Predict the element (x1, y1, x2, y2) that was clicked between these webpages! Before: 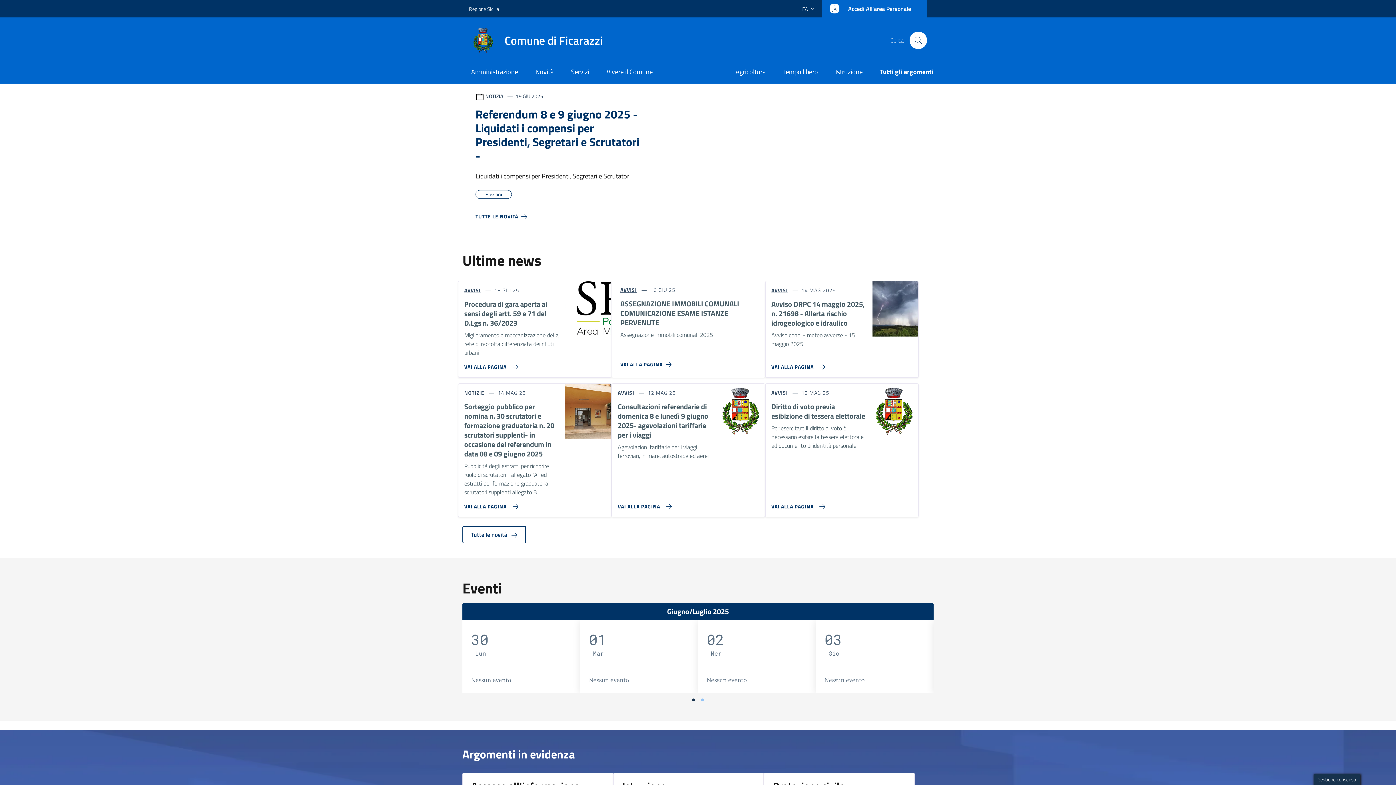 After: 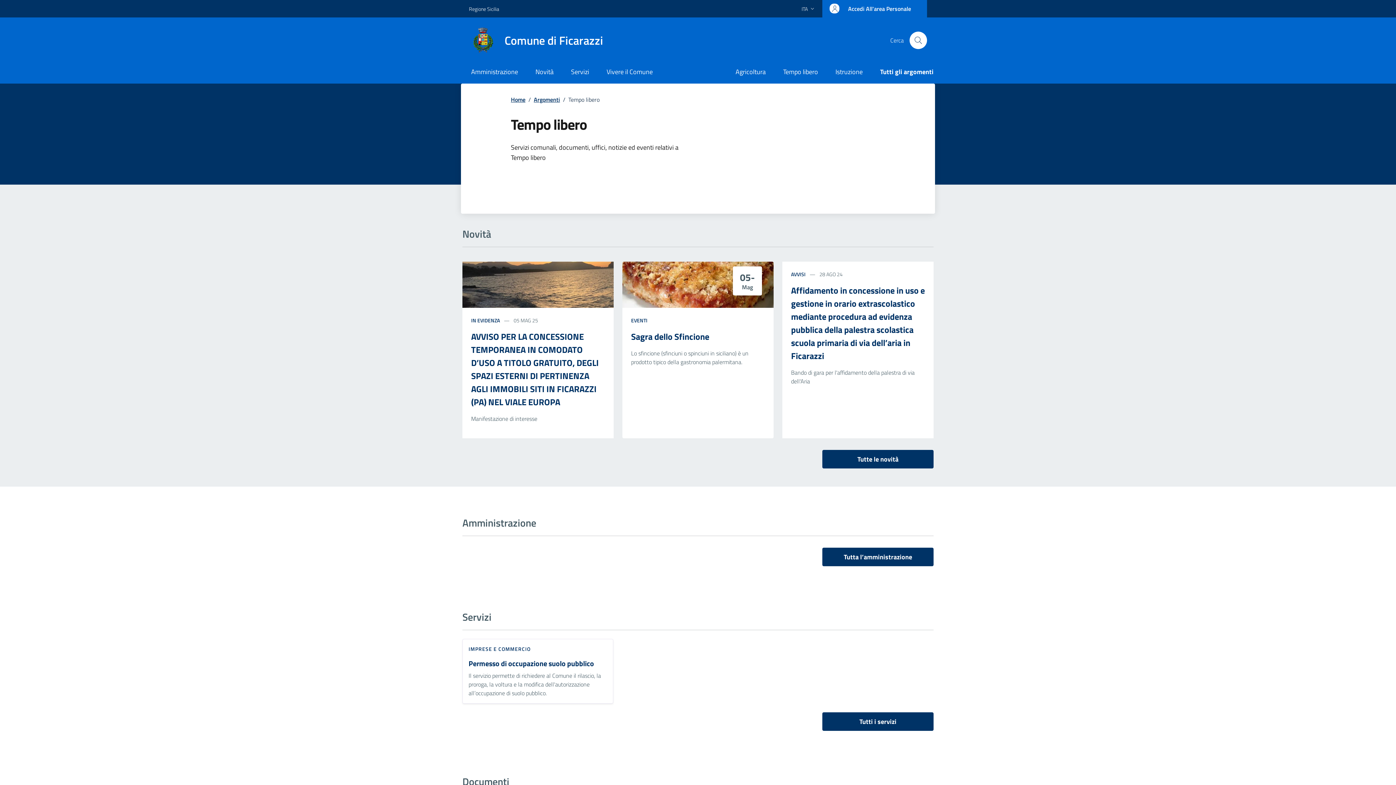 Action: bbox: (774, 61, 826, 83) label: Tempo libero